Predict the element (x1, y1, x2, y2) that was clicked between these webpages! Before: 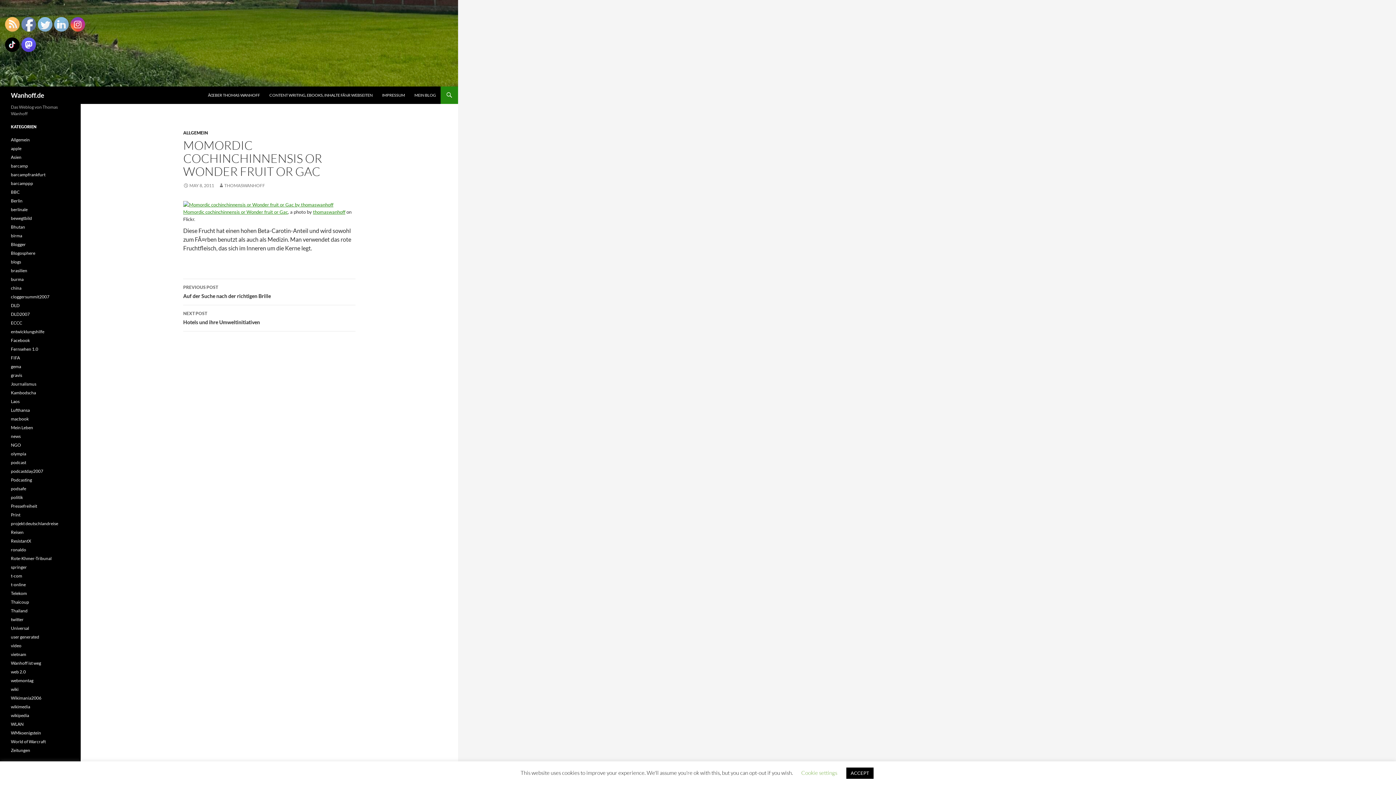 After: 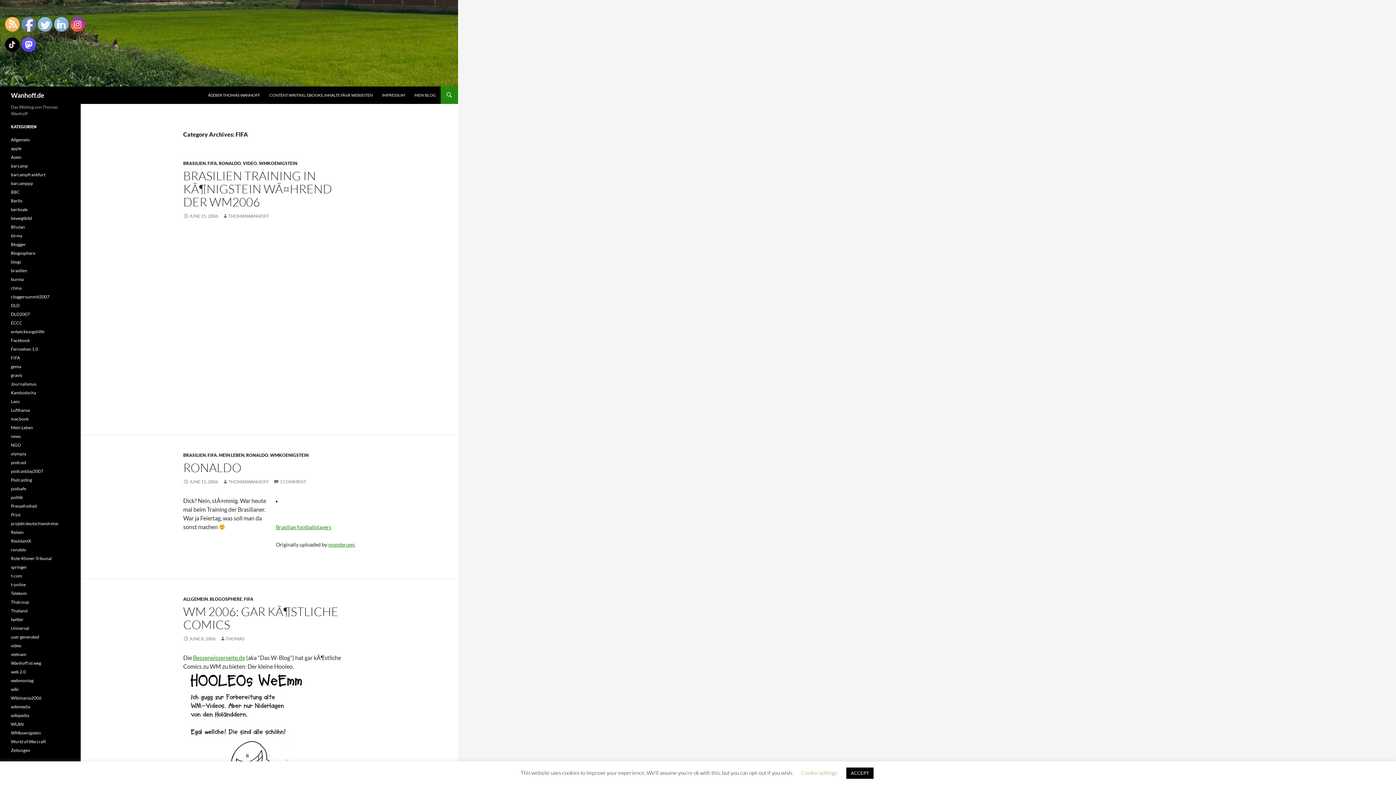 Action: bbox: (10, 355, 20, 360) label: FIFA